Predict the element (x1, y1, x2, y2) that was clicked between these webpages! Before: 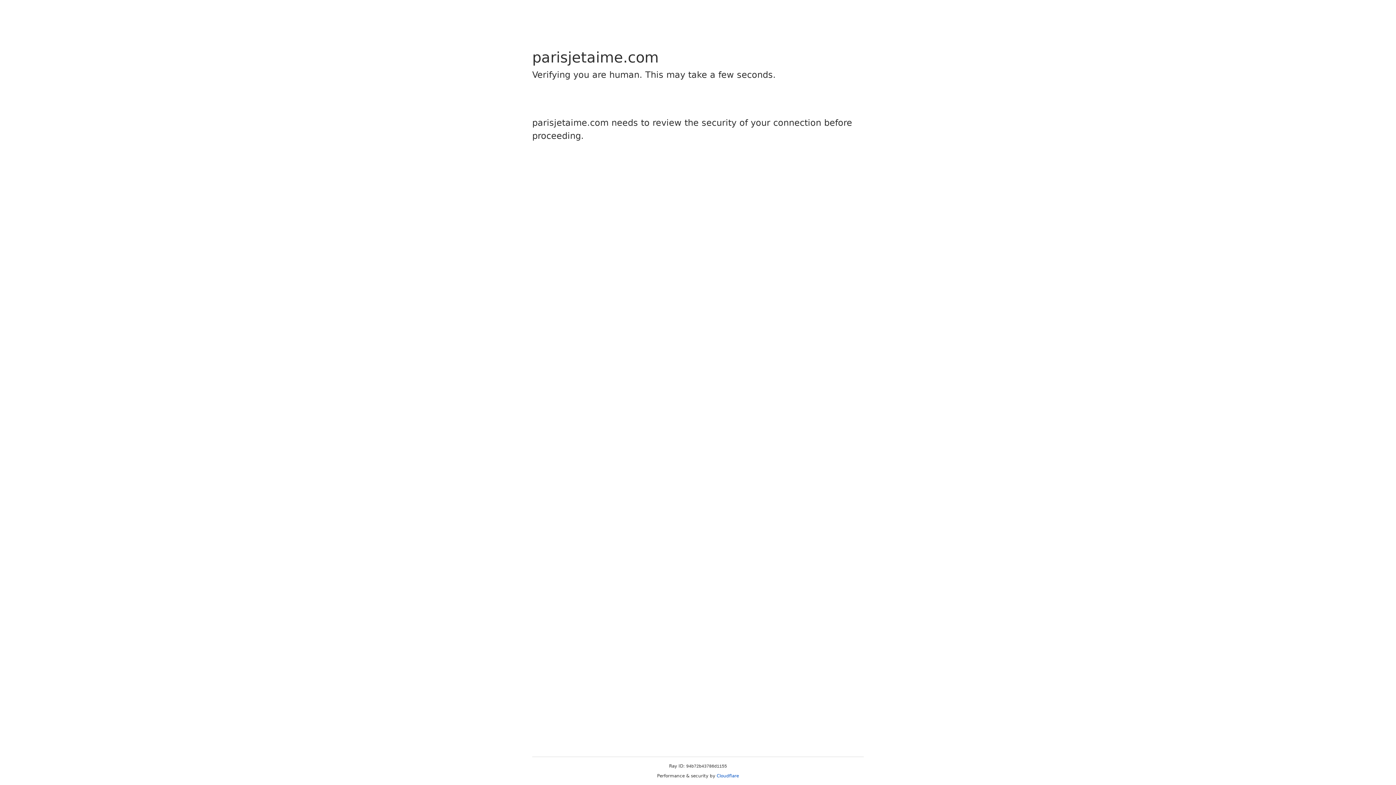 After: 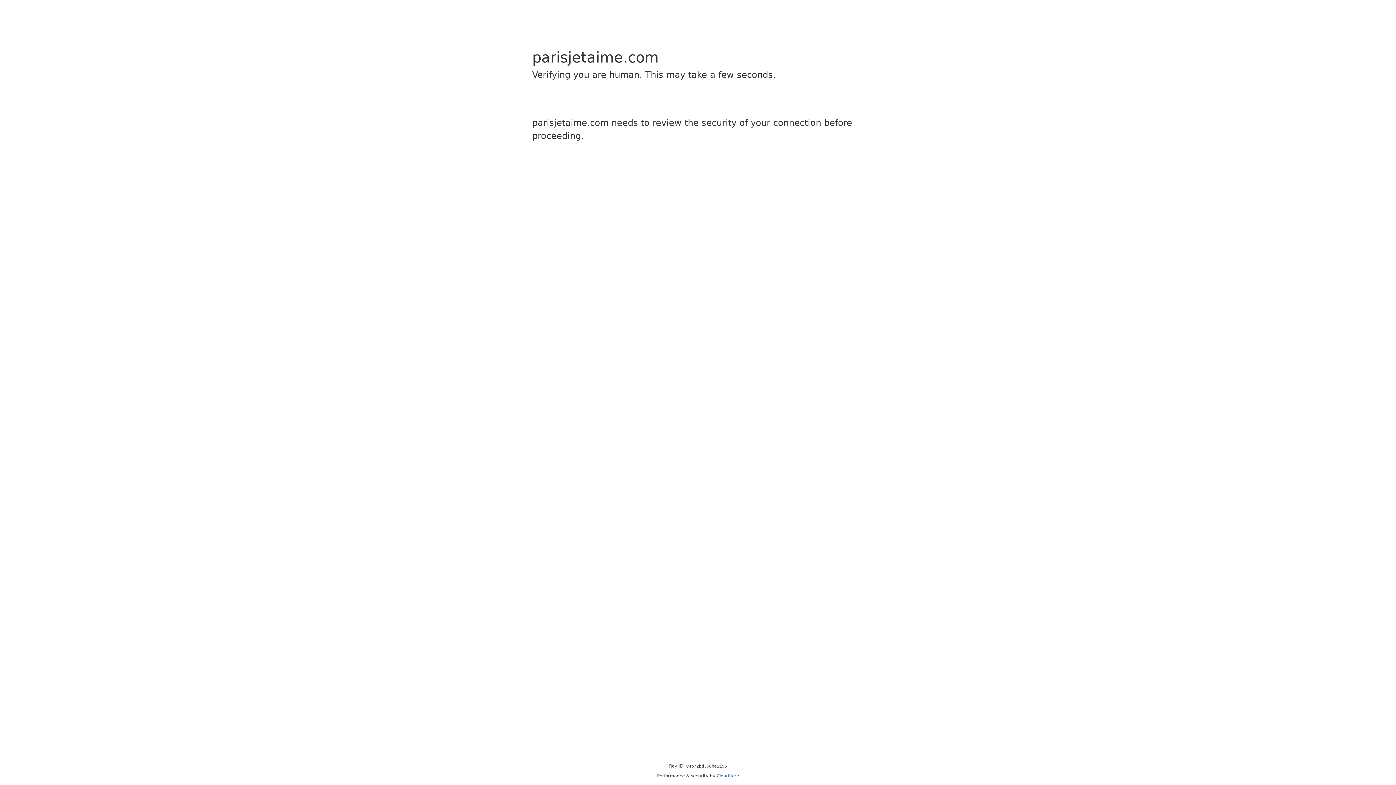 Action: label: Cloudflare bbox: (716, 773, 739, 778)